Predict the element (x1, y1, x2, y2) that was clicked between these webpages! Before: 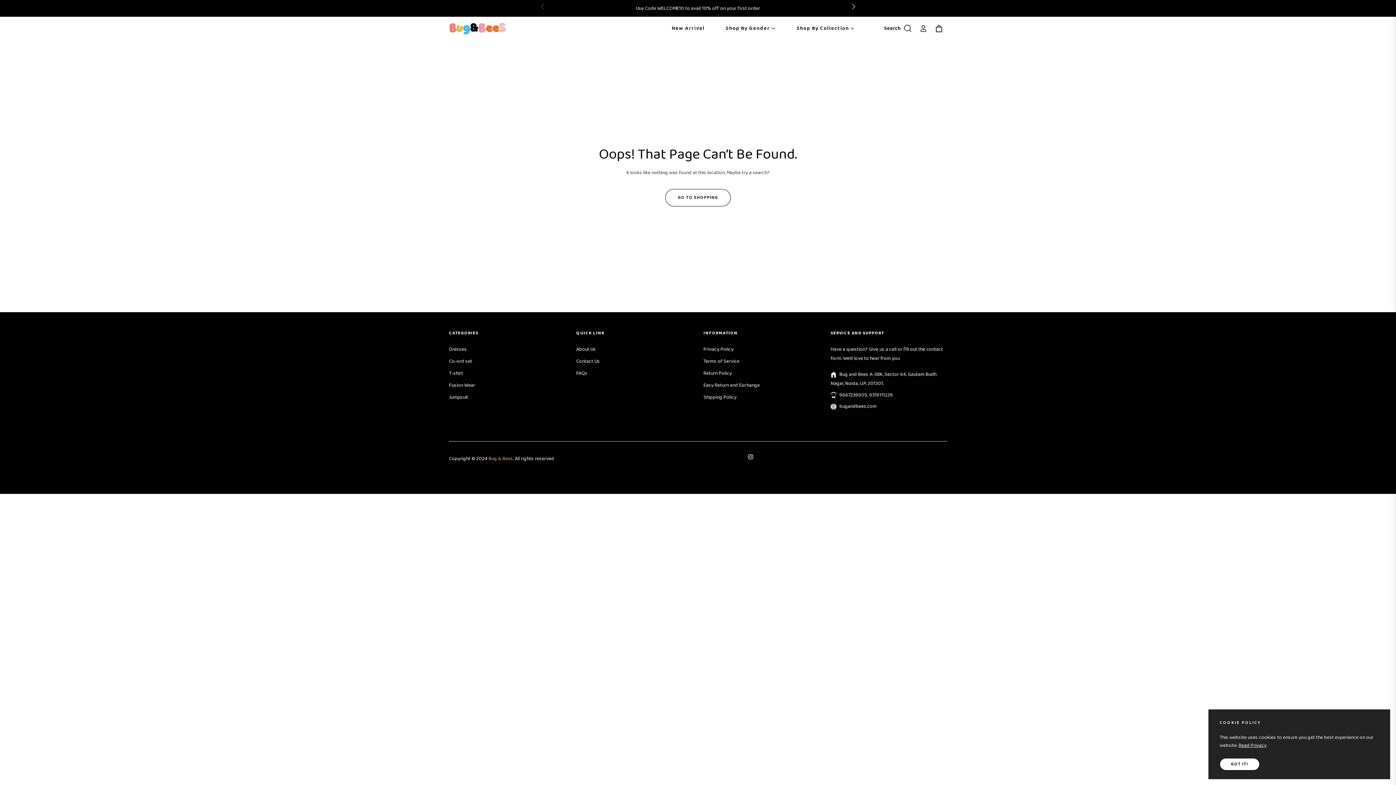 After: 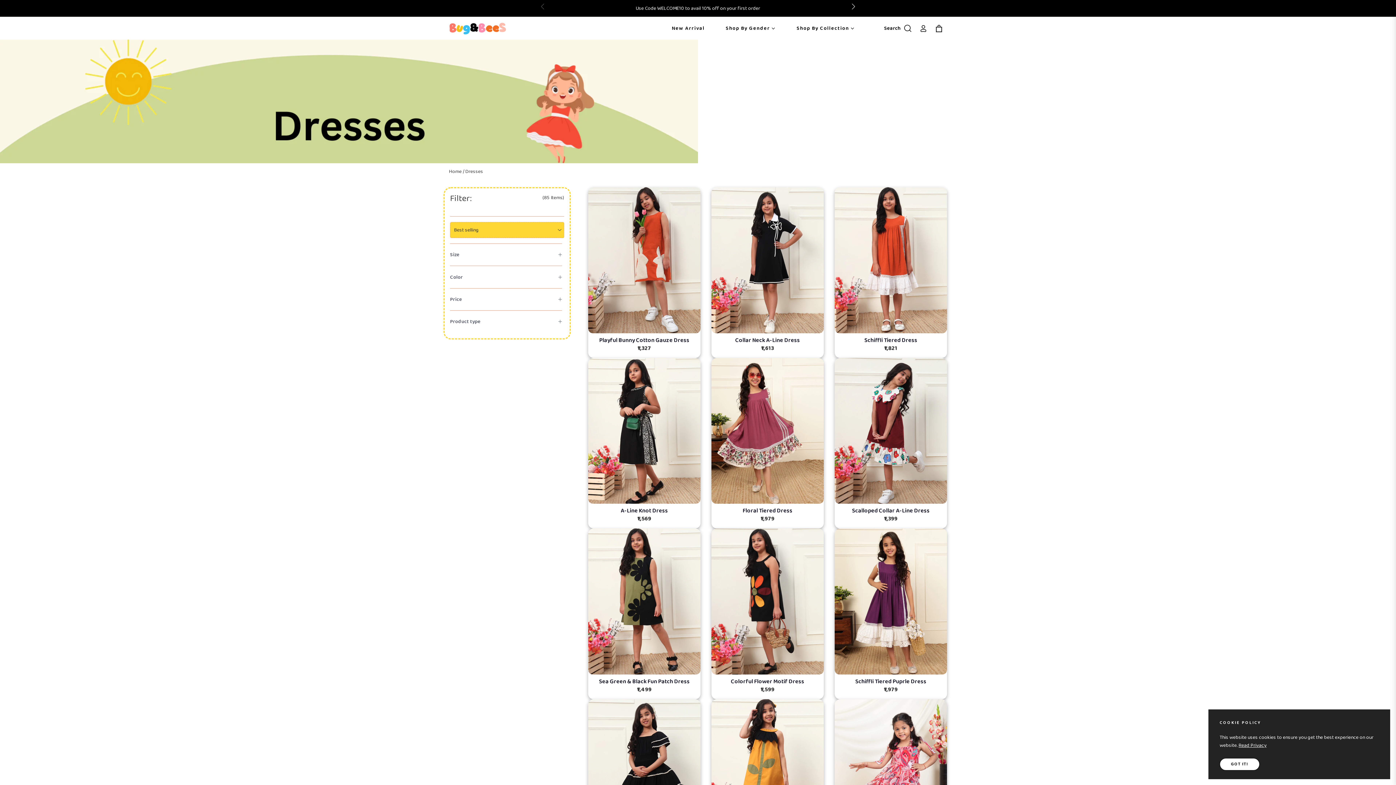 Action: bbox: (449, 345, 466, 353) label: Dresses